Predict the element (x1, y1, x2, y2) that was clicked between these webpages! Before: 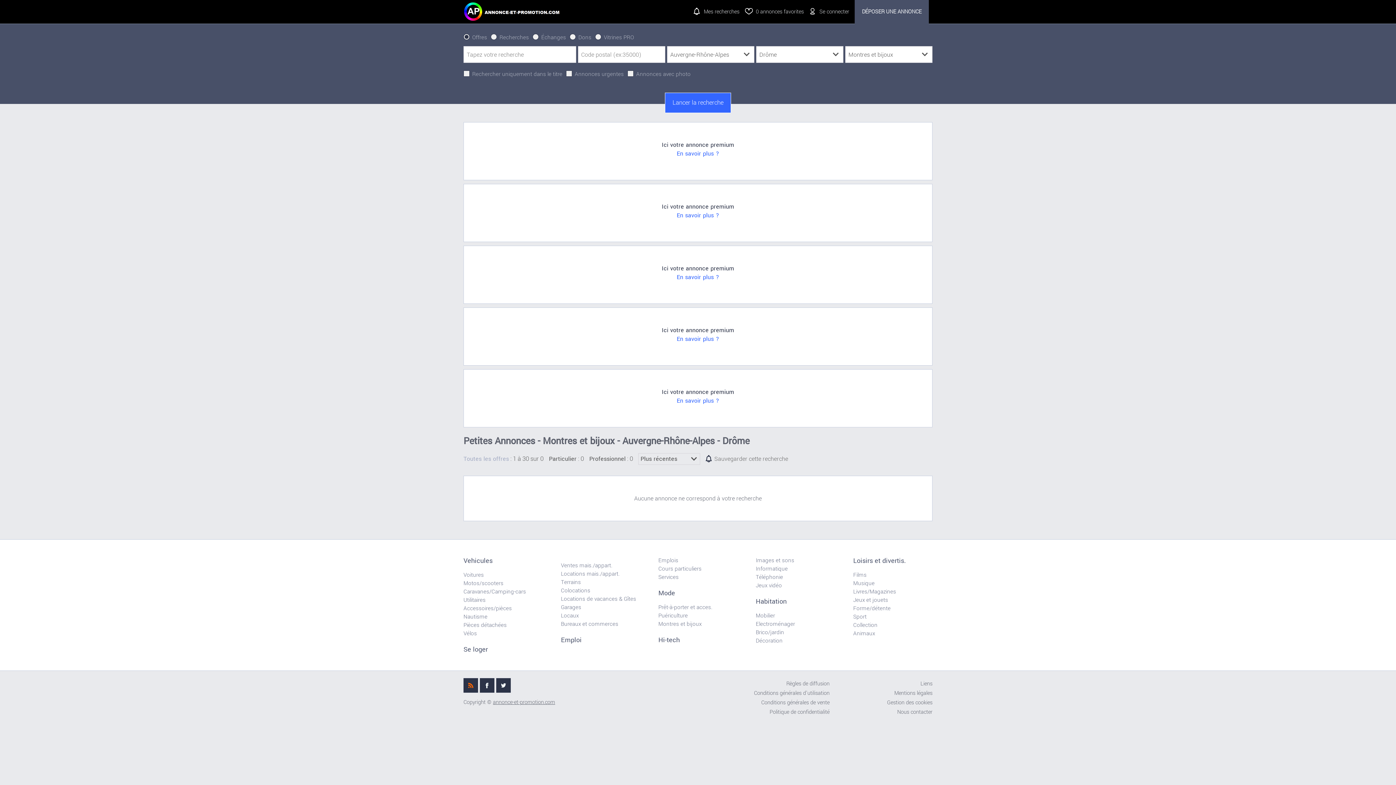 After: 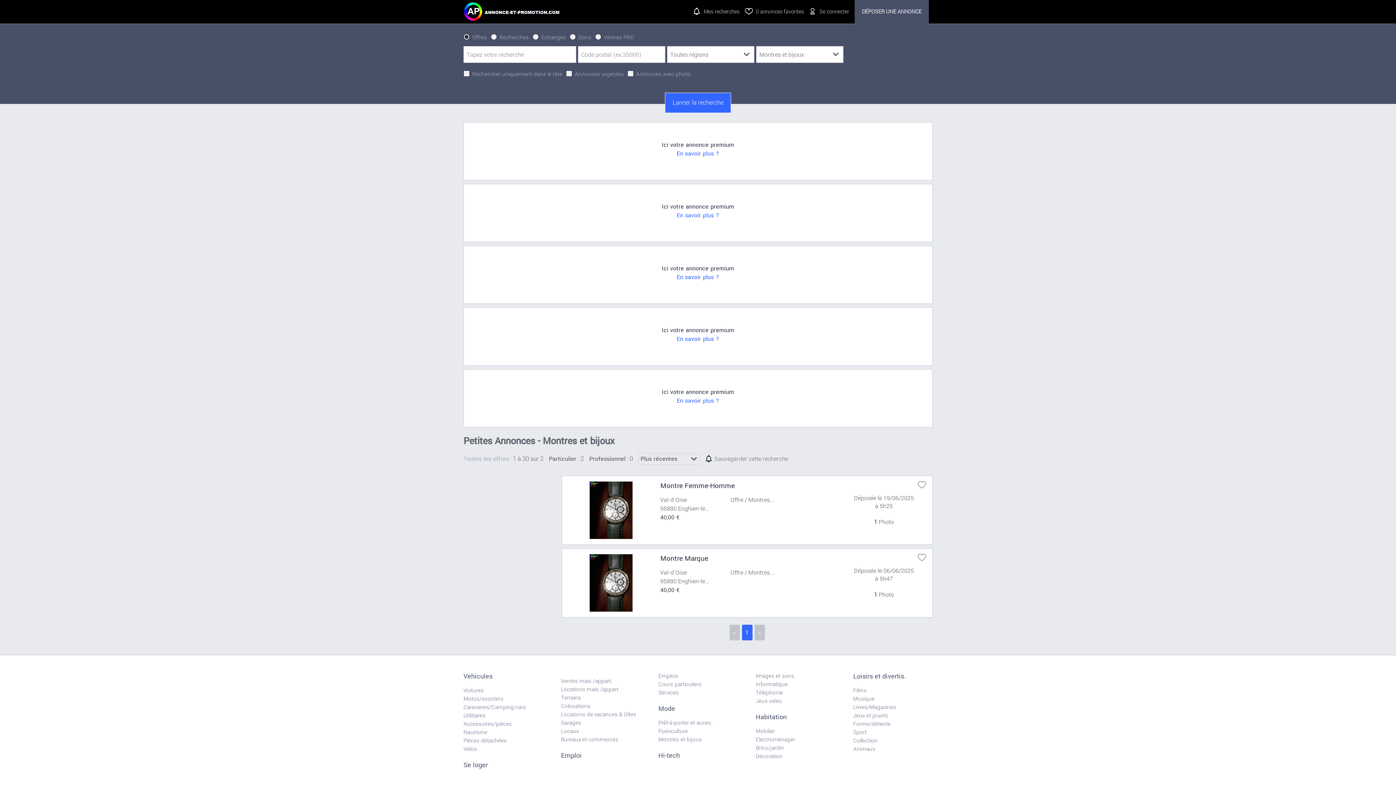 Action: bbox: (658, 620, 701, 628) label: Montres et bijoux